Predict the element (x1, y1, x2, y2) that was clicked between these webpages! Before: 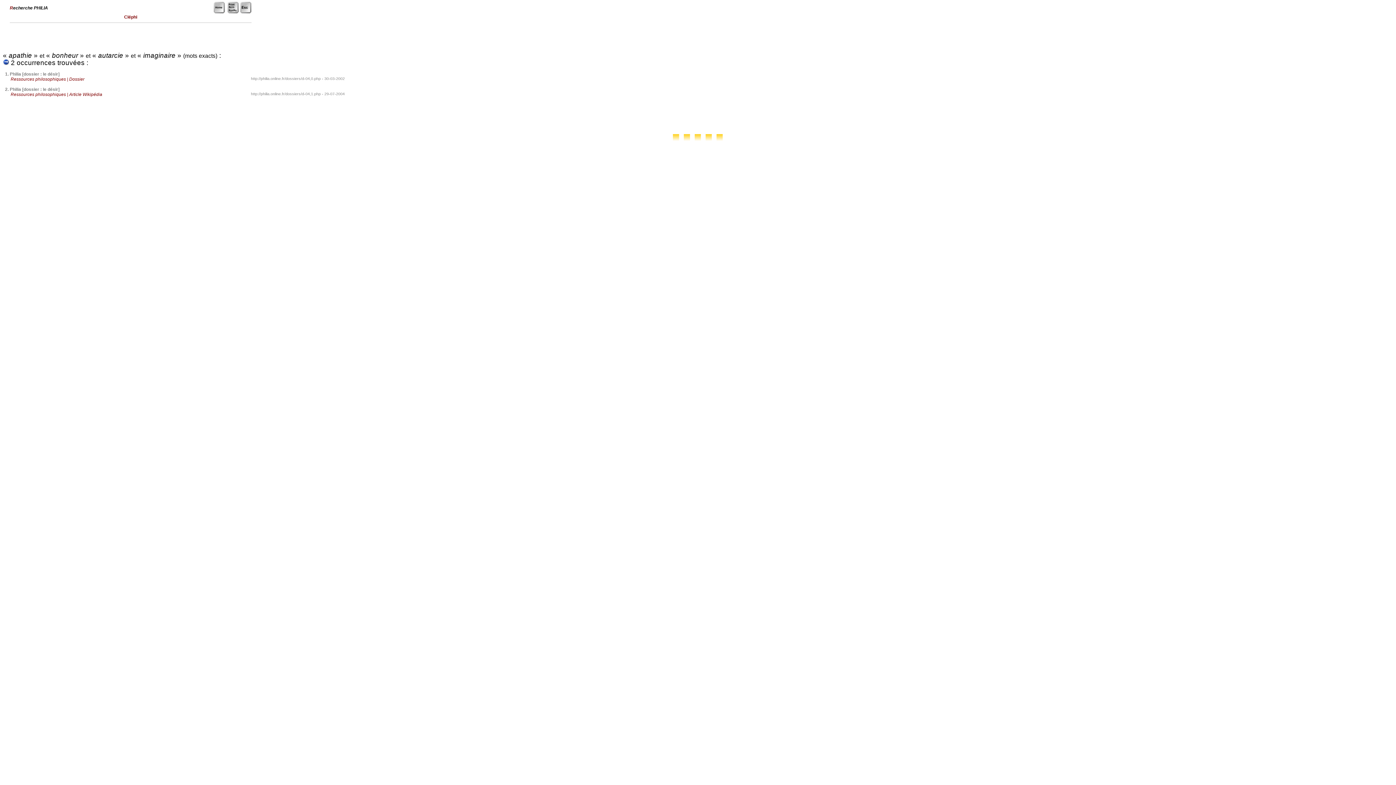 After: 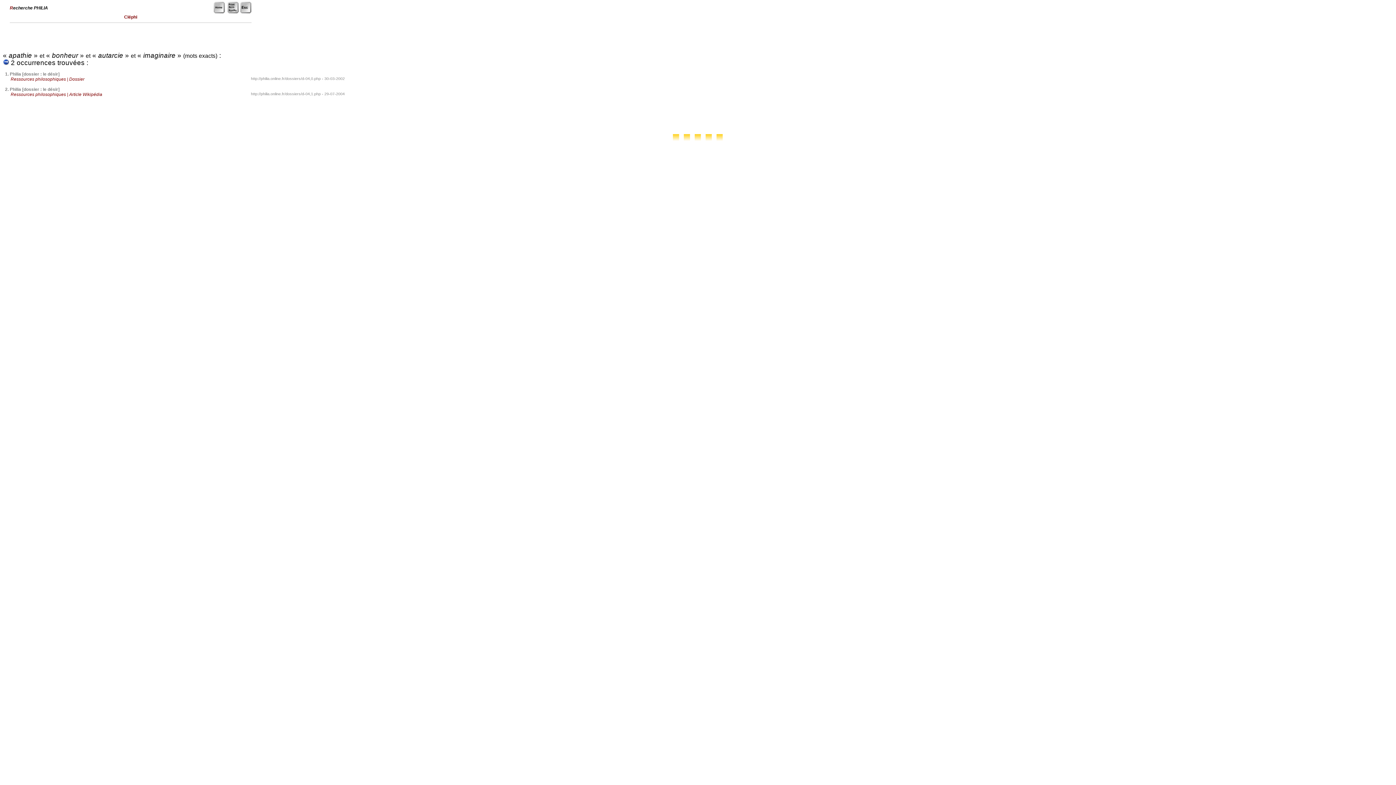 Action: bbox: (240, 9, 251, 14)